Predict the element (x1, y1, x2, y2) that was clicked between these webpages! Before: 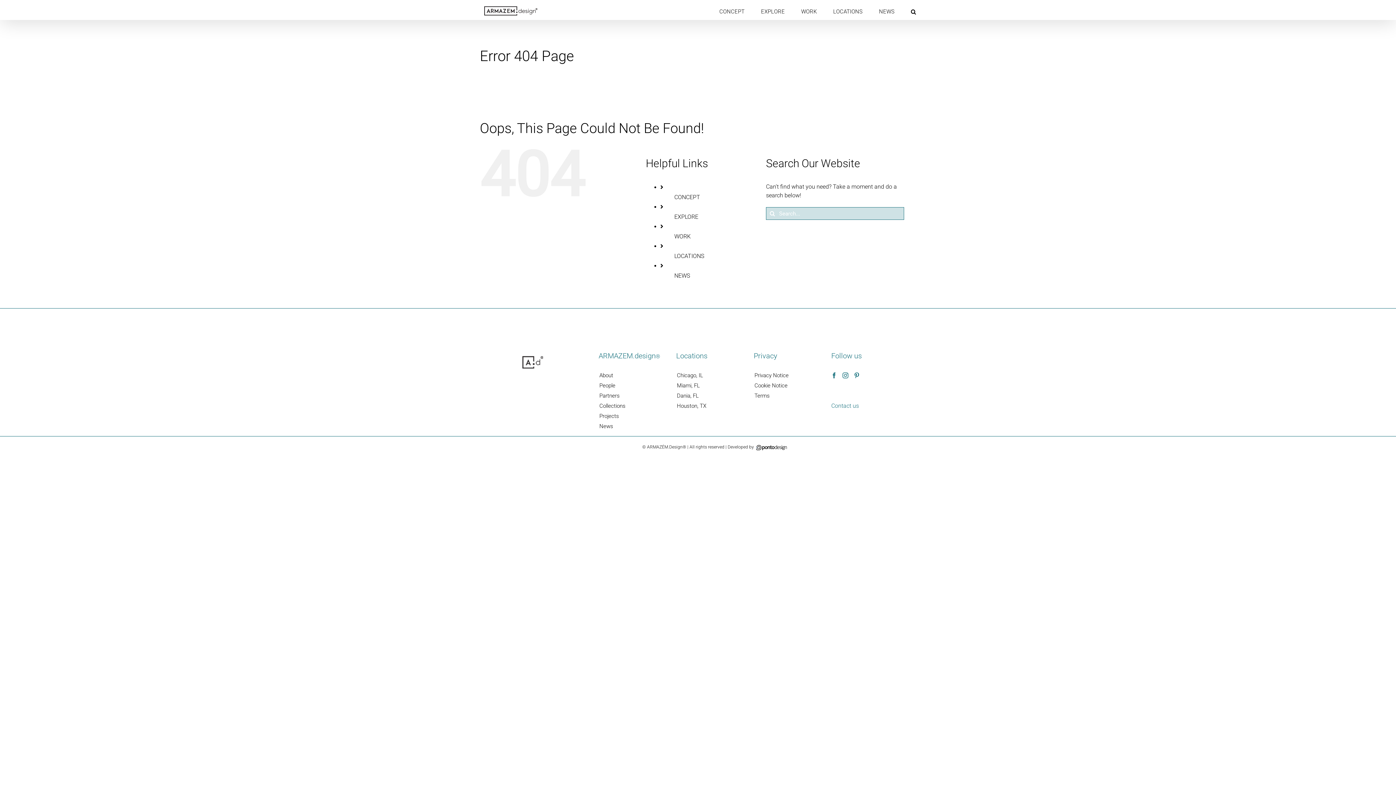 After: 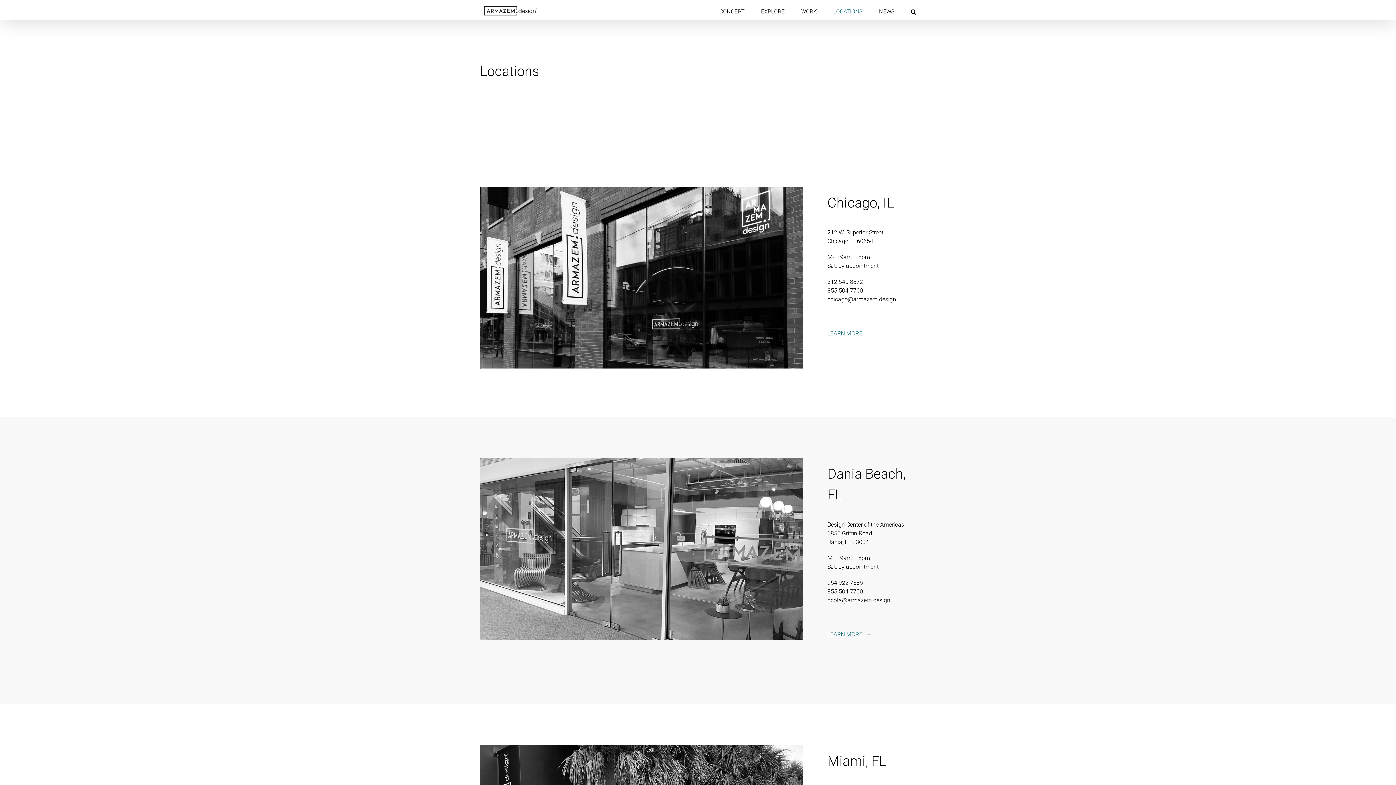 Action: bbox: (833, 3, 862, 20) label: LOCATIONS